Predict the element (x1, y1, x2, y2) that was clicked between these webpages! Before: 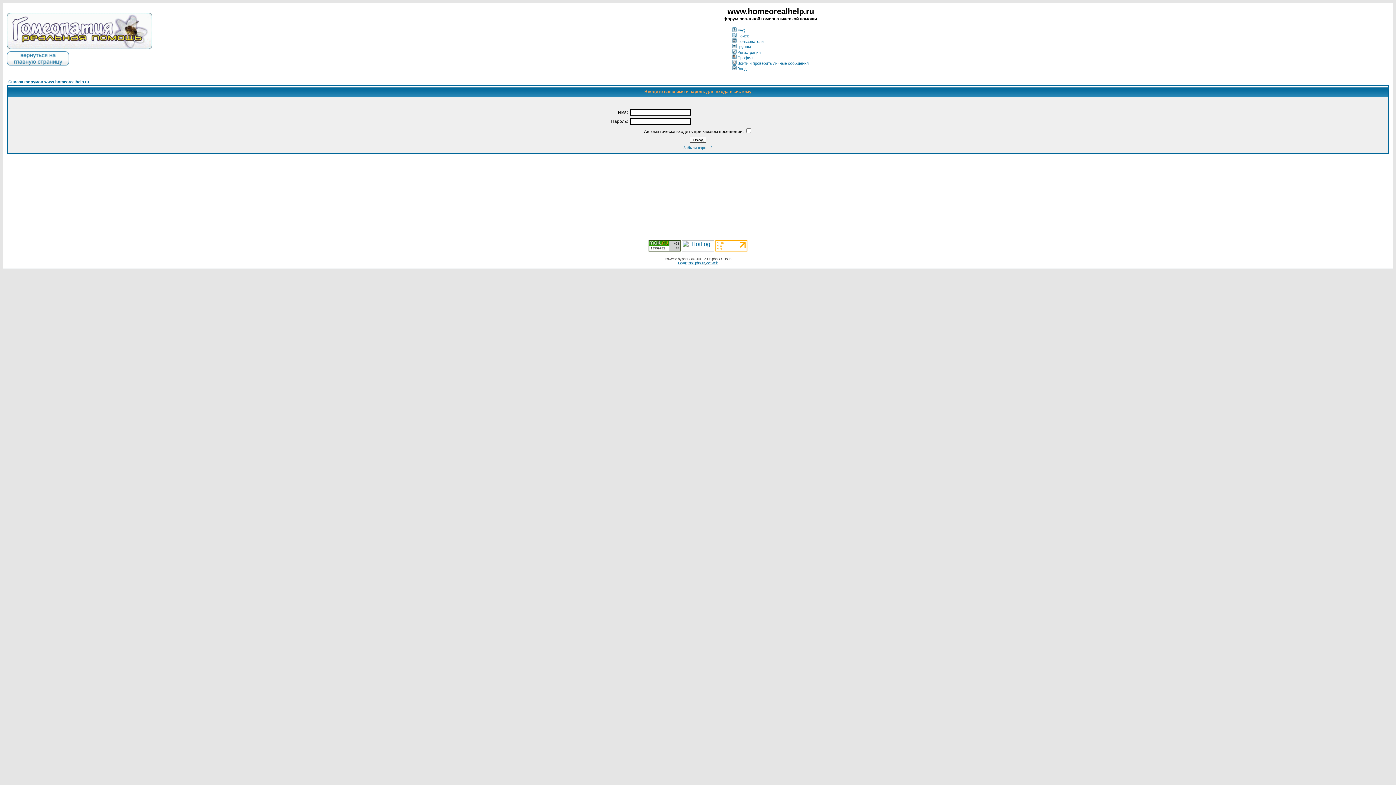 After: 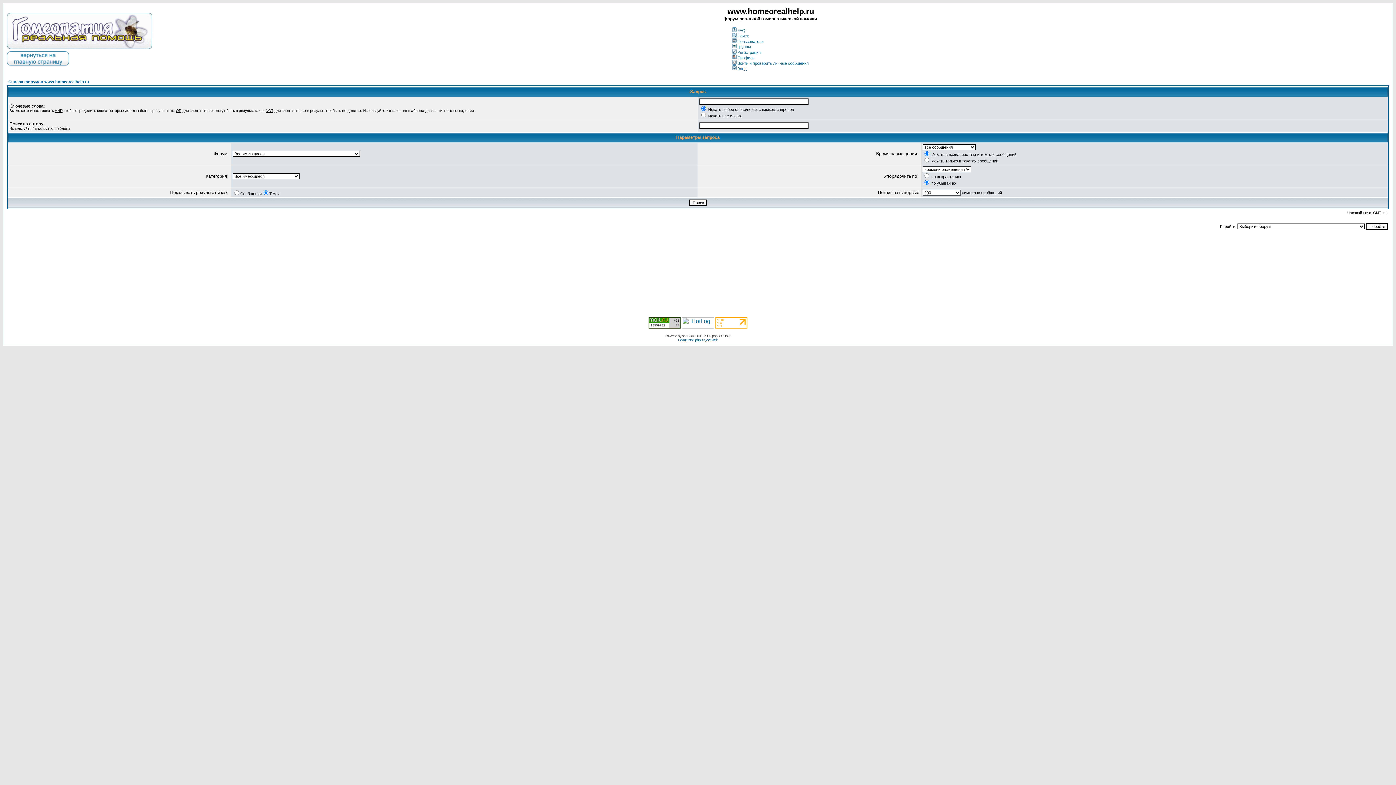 Action: bbox: (731, 33, 748, 38) label: Поиск